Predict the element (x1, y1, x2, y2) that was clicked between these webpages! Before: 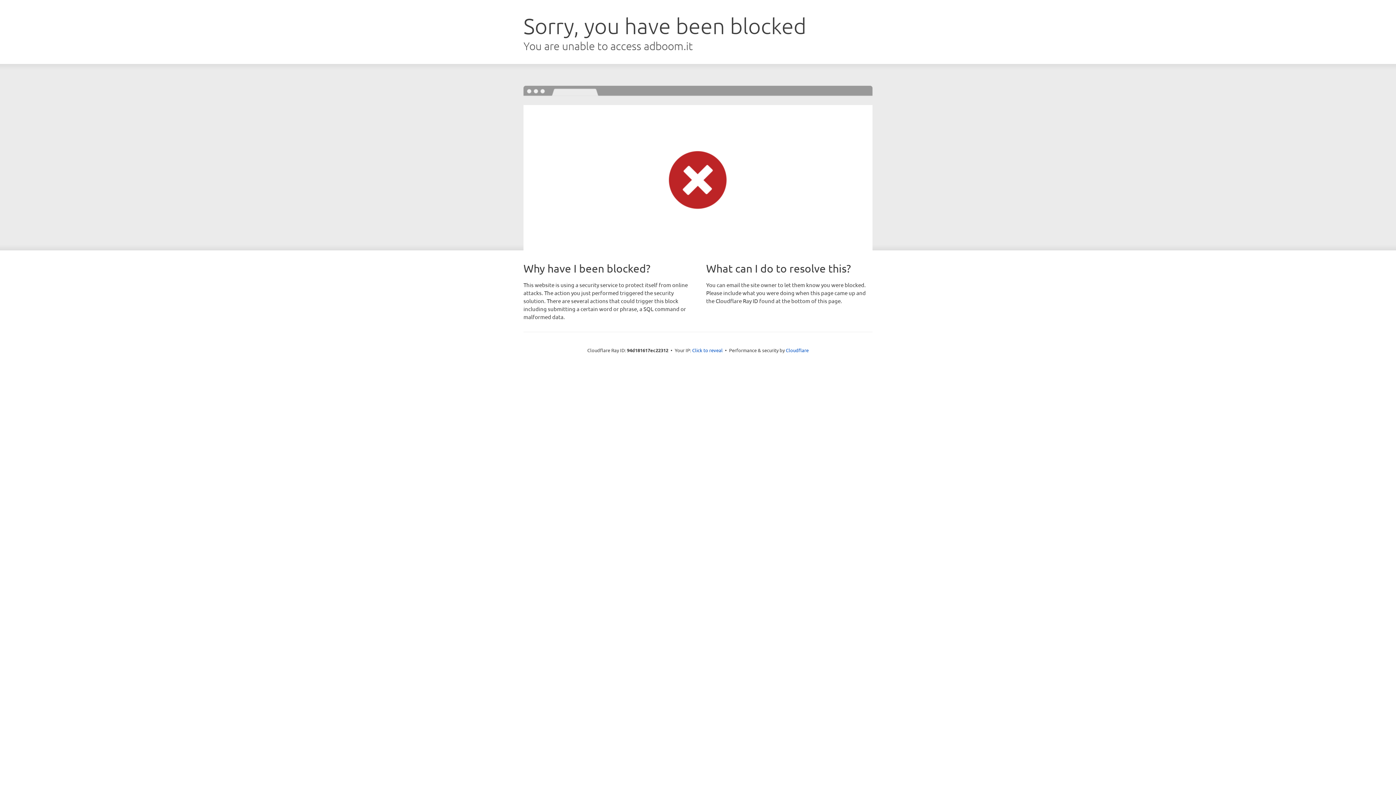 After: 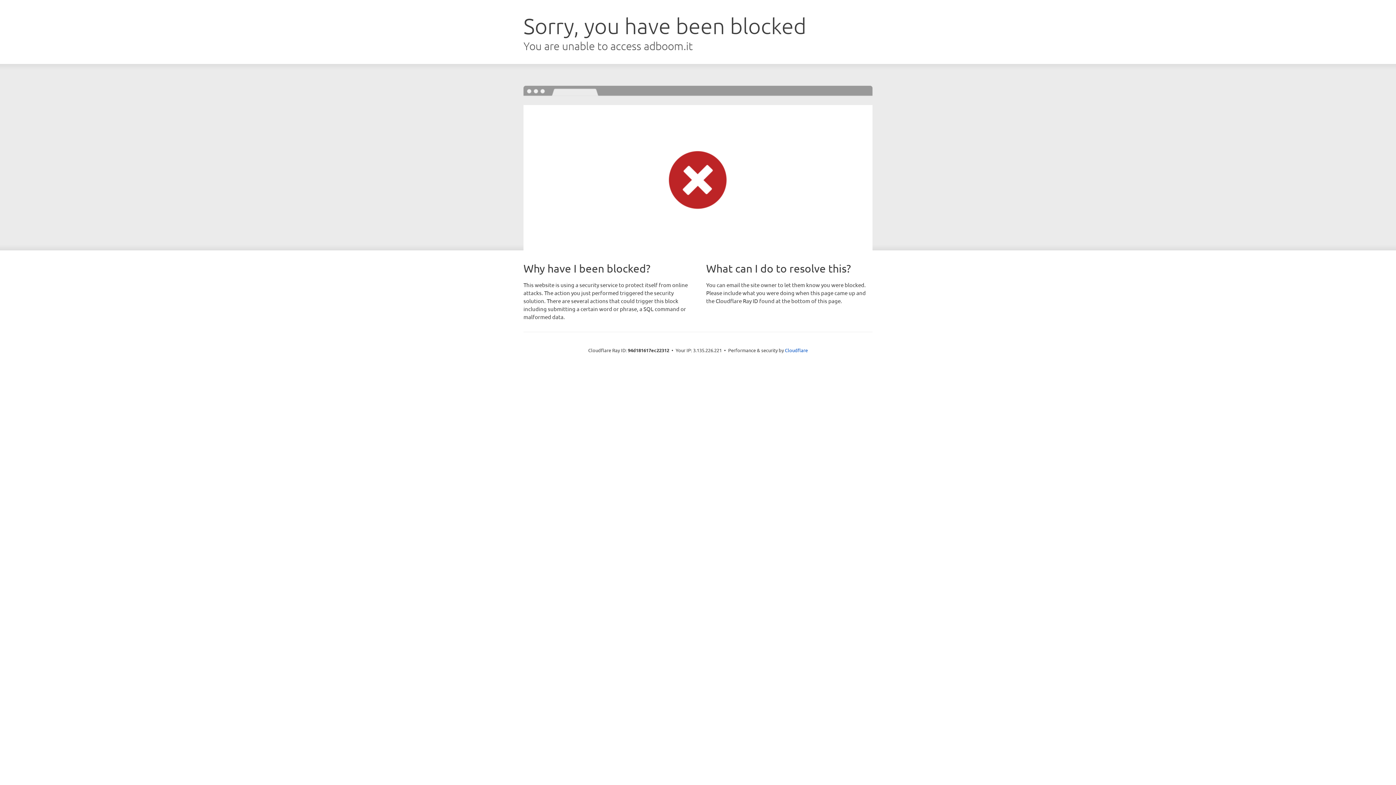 Action: bbox: (692, 346, 722, 353) label: Click to reveal